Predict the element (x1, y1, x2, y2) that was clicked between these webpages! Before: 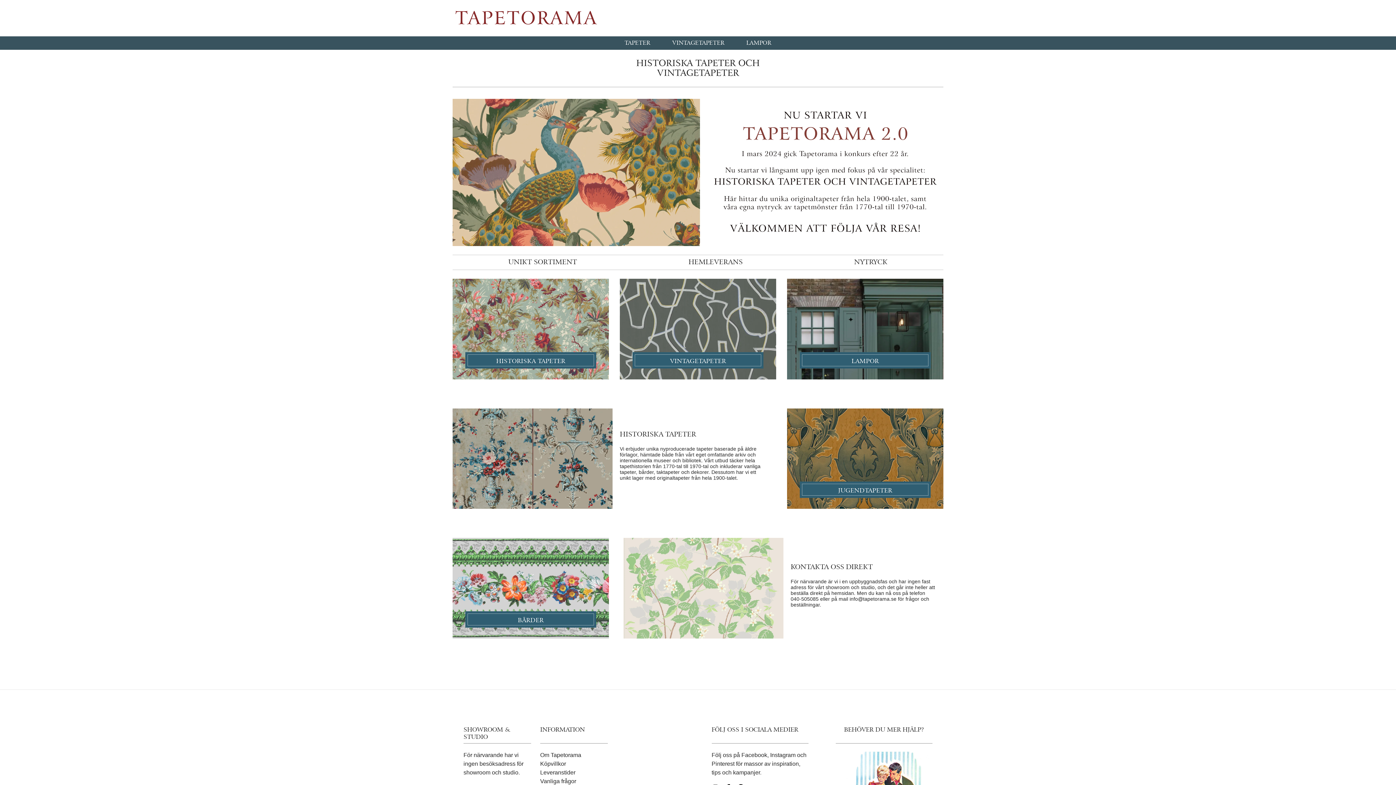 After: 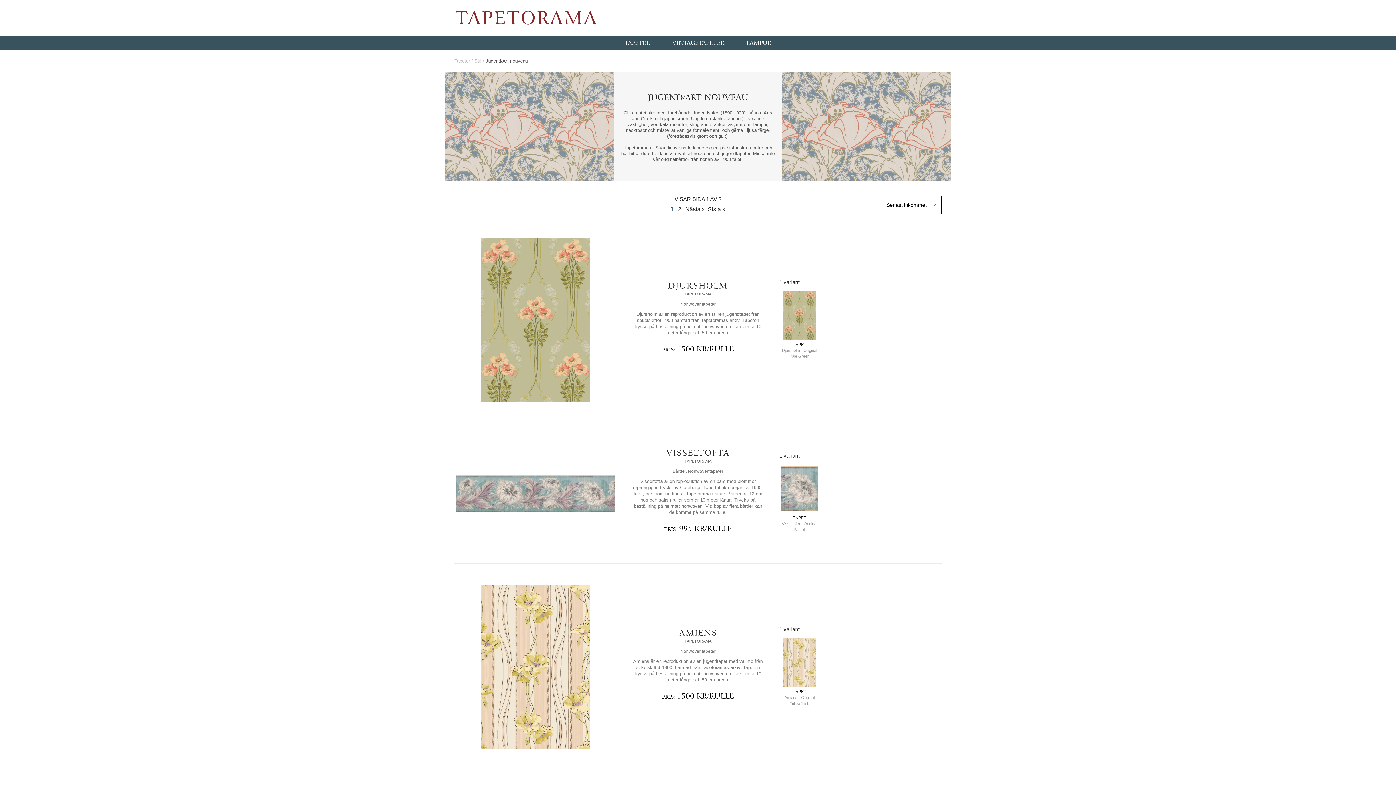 Action: bbox: (800, 481, 930, 498) label: JUGENDTAPETER